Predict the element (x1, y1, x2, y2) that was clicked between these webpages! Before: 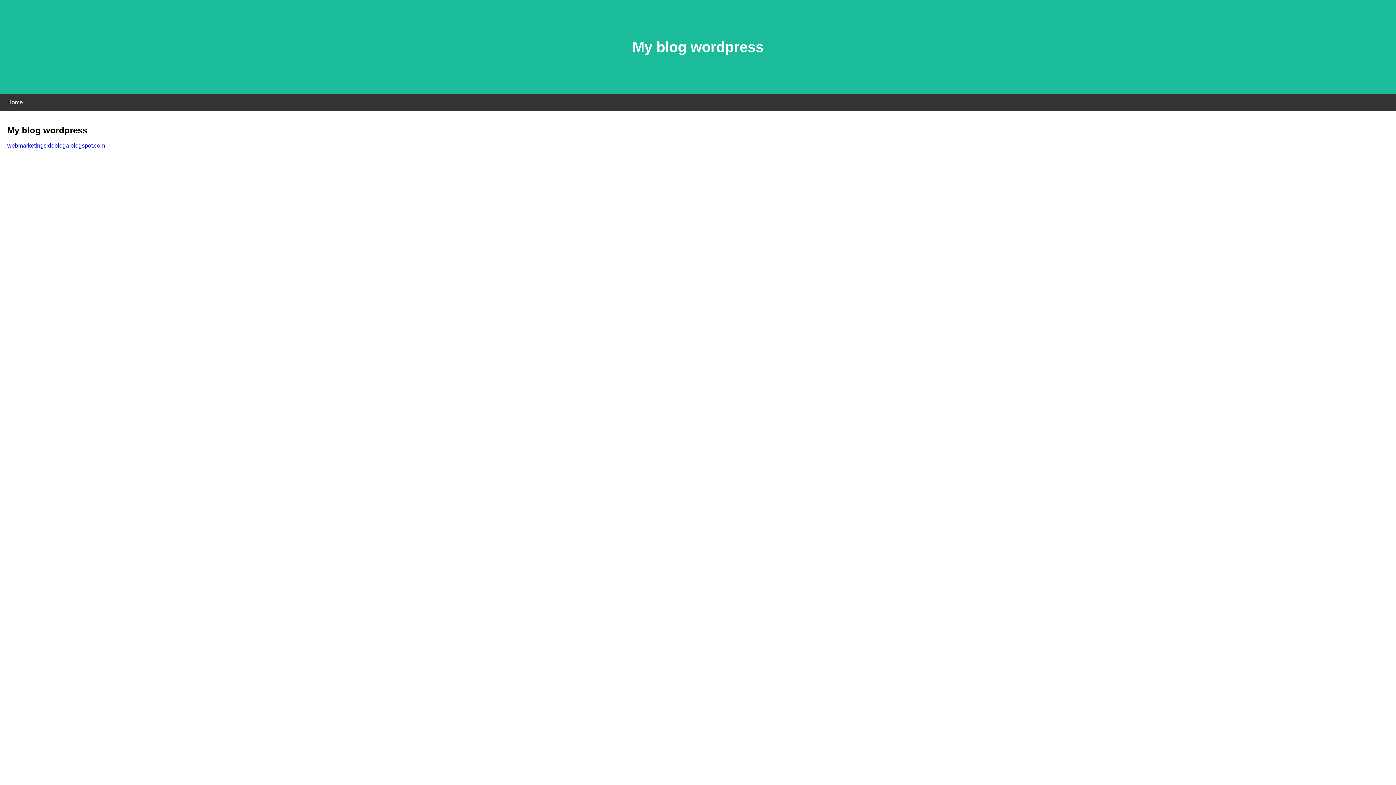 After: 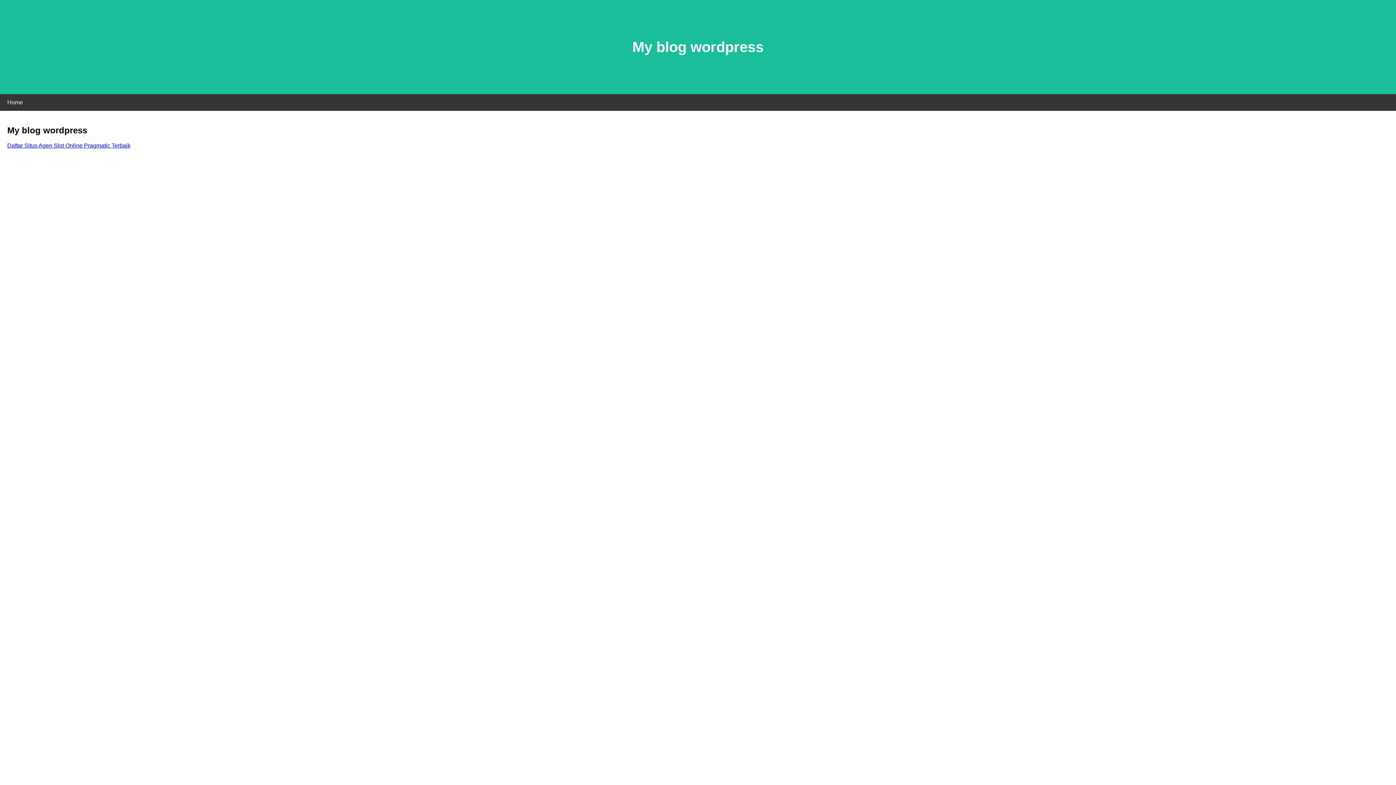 Action: bbox: (7, 142, 105, 148) label: webmarketingsidebloga.blogspot.com